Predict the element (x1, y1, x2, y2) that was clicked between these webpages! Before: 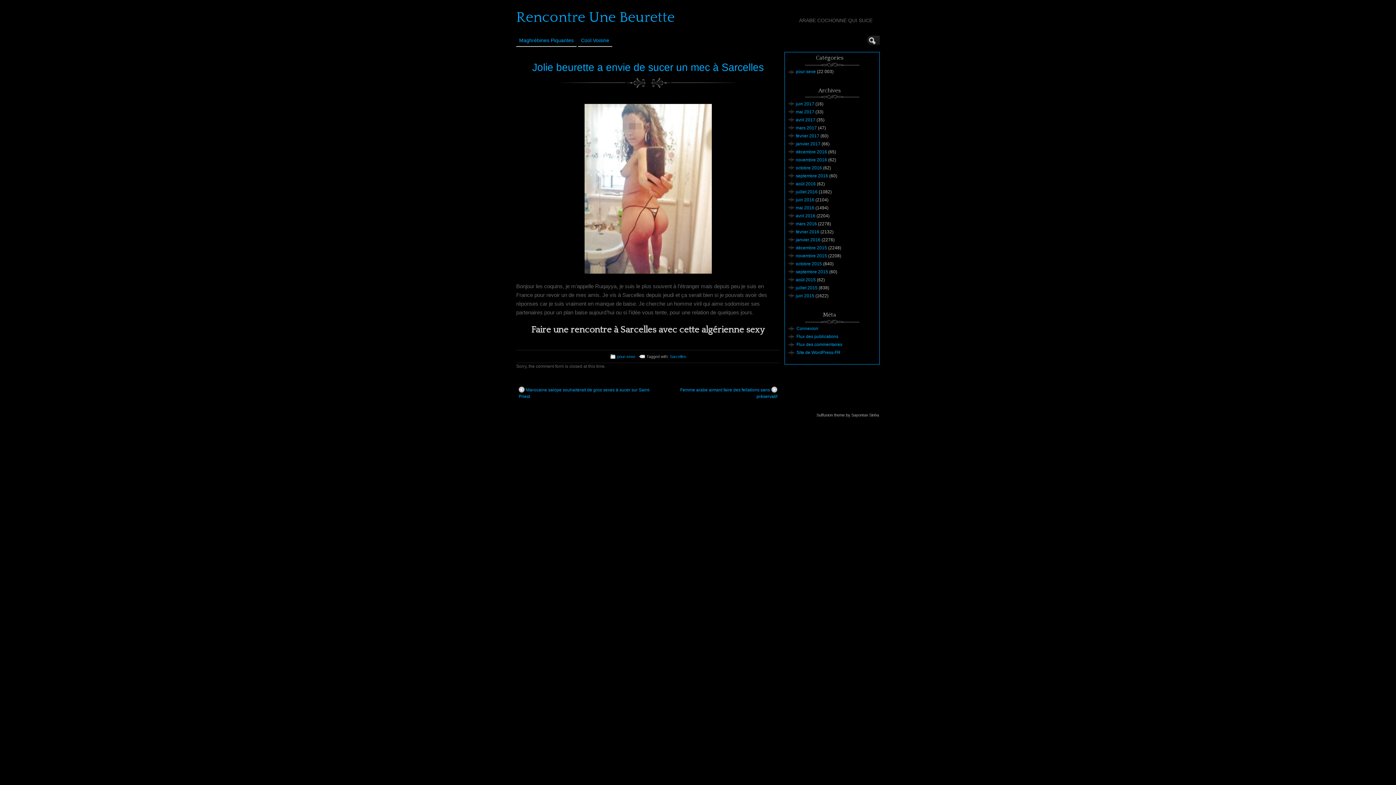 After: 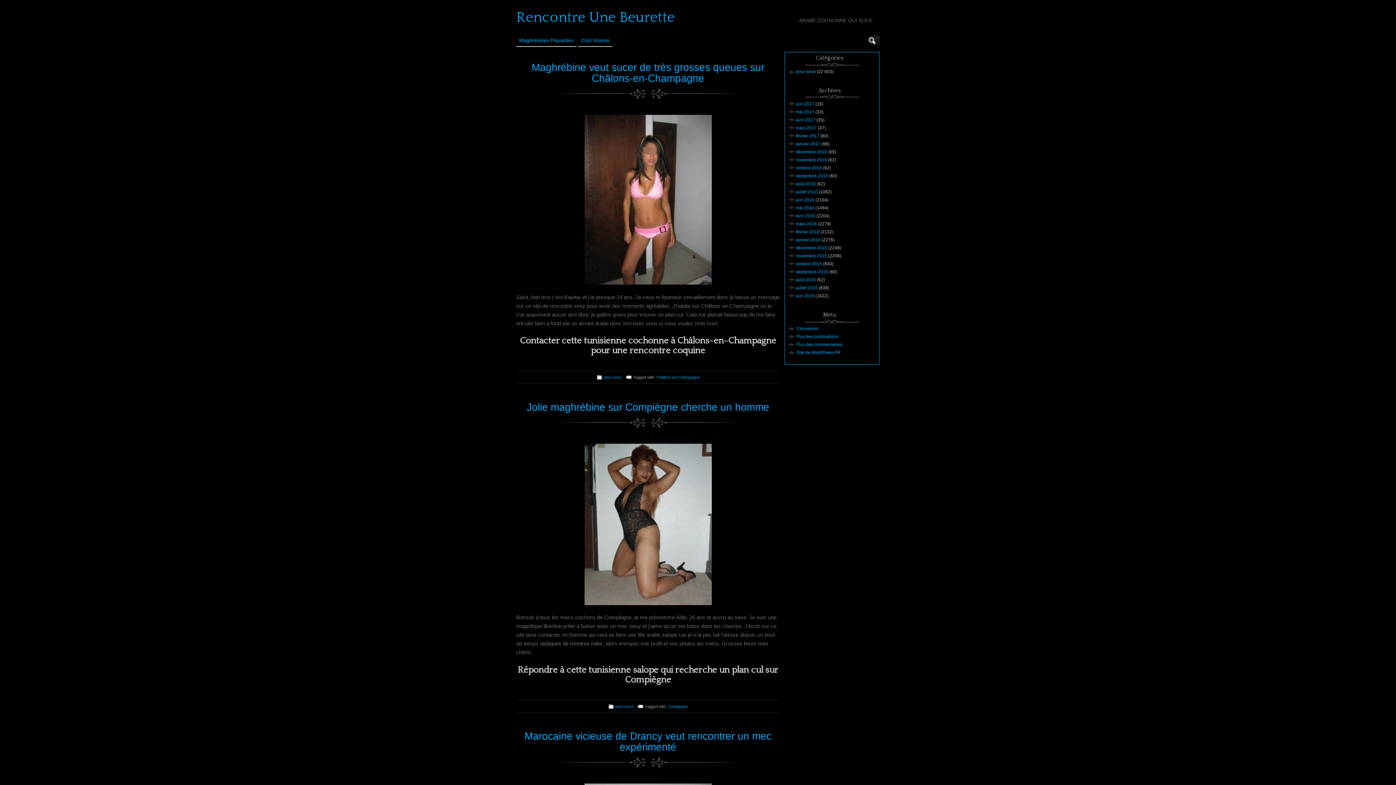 Action: bbox: (796, 125, 817, 130) label: mars 2017